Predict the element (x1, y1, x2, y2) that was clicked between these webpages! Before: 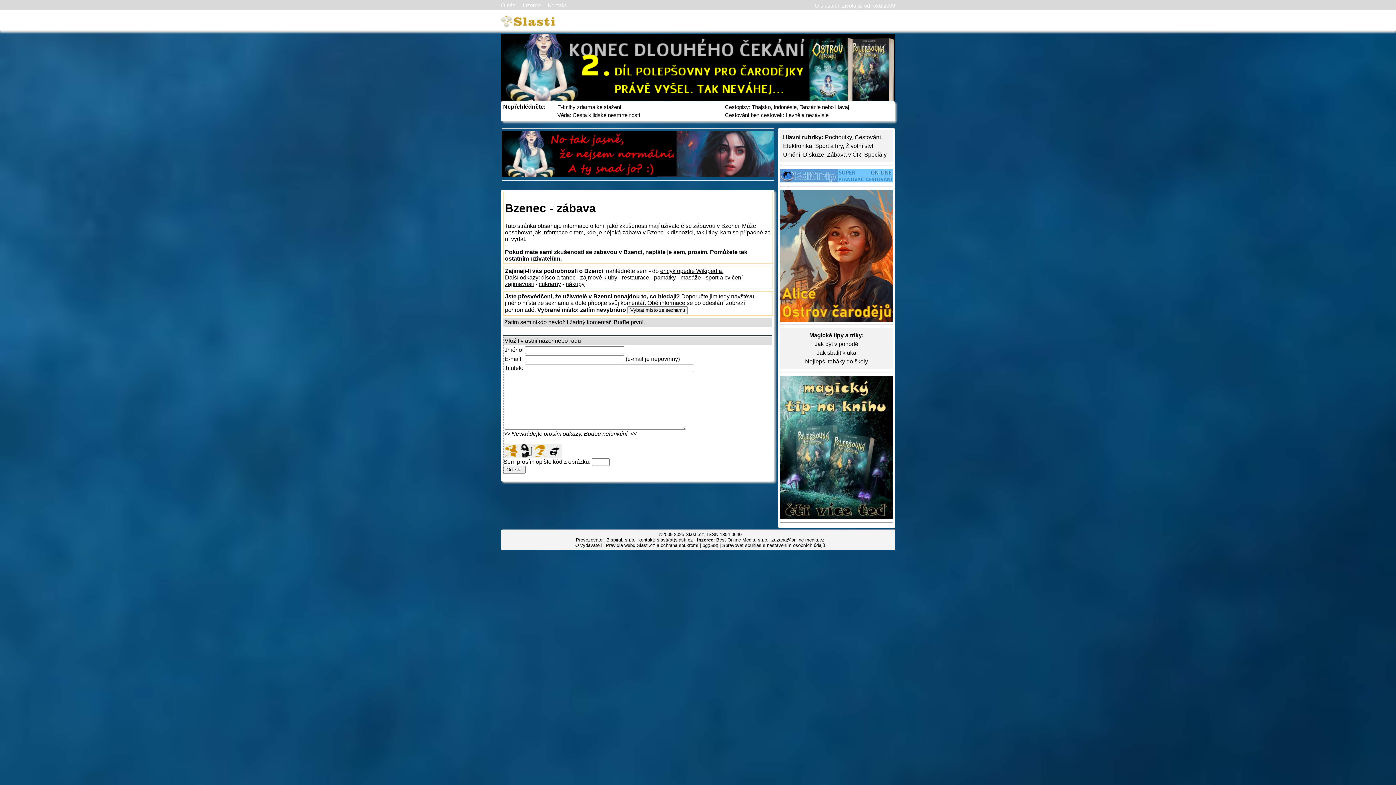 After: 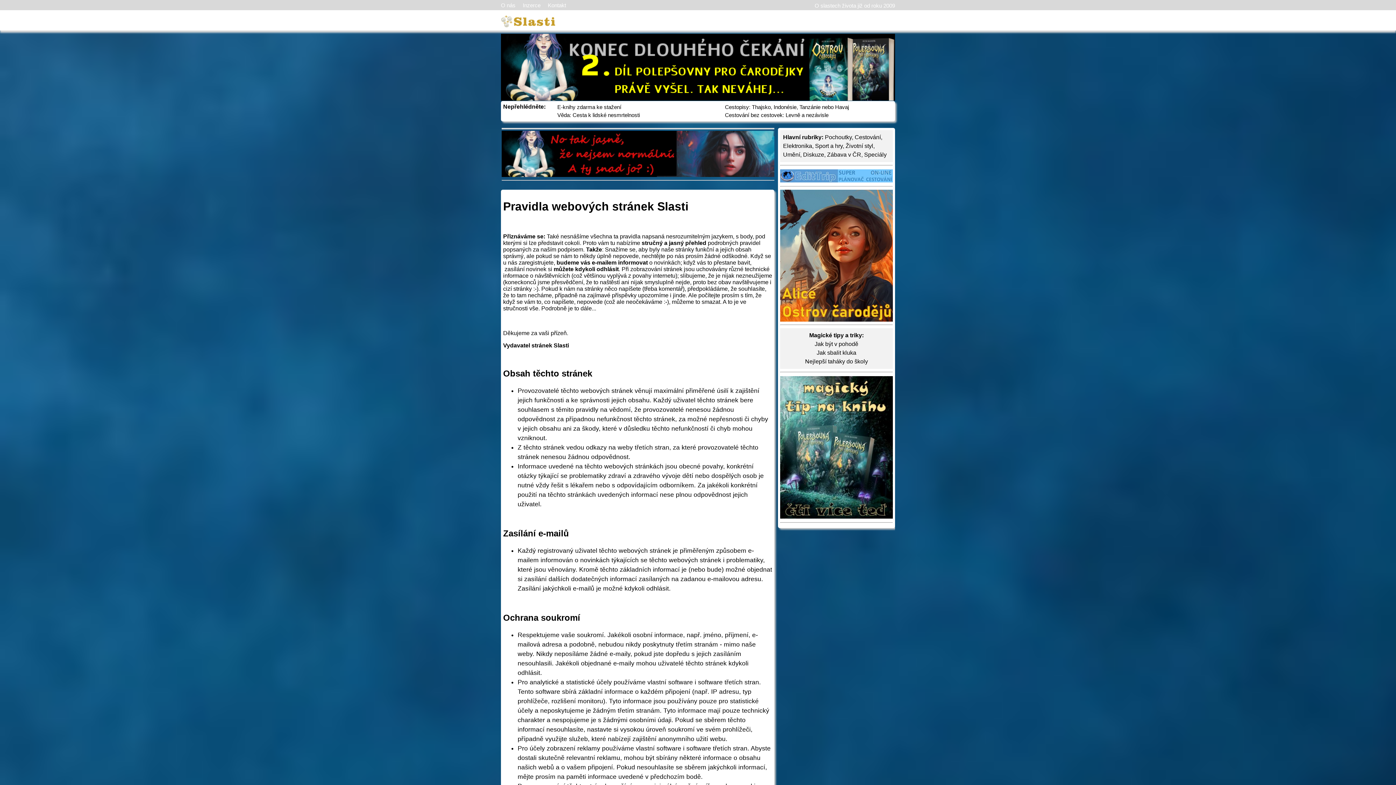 Action: bbox: (606, 542, 698, 548) label: Pravidla webu Slasti.cz a ochrana soukromí